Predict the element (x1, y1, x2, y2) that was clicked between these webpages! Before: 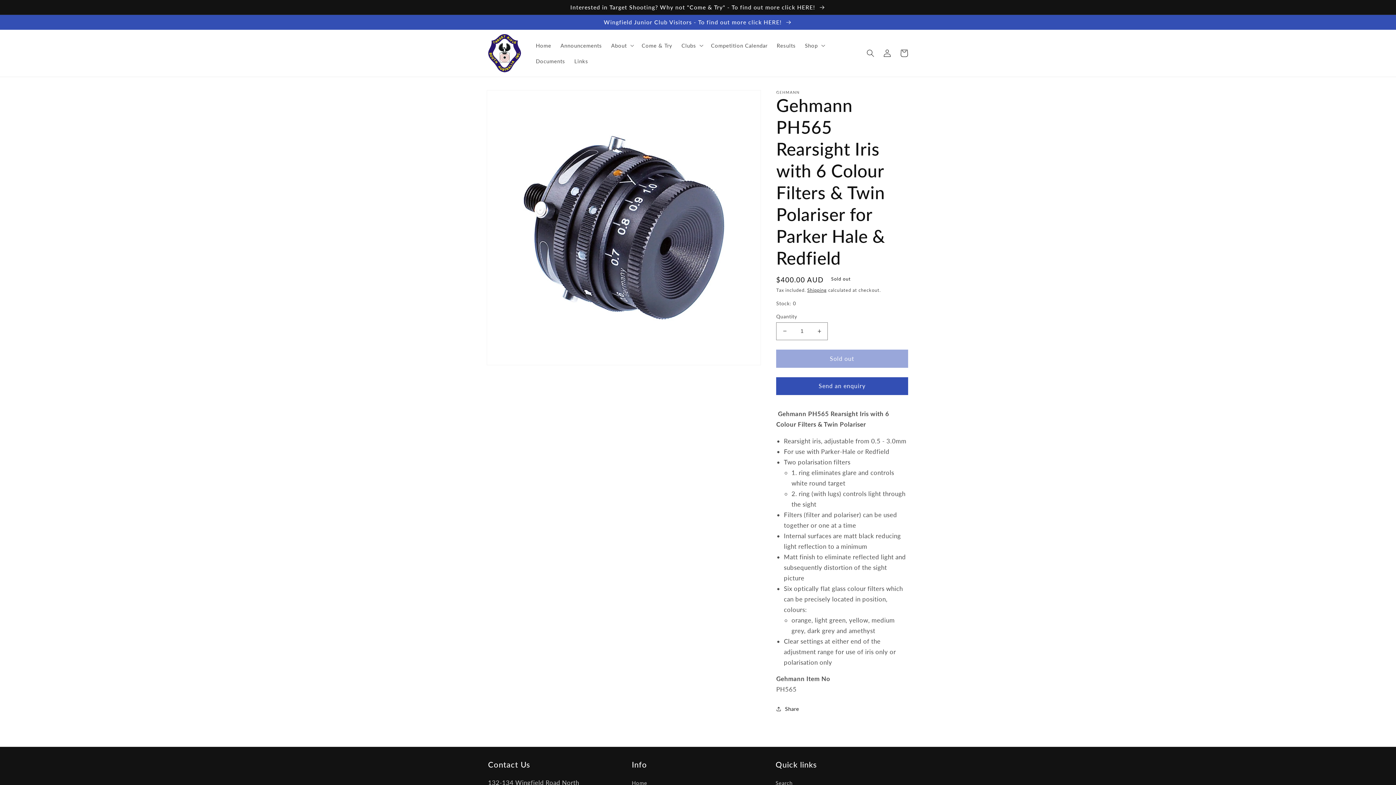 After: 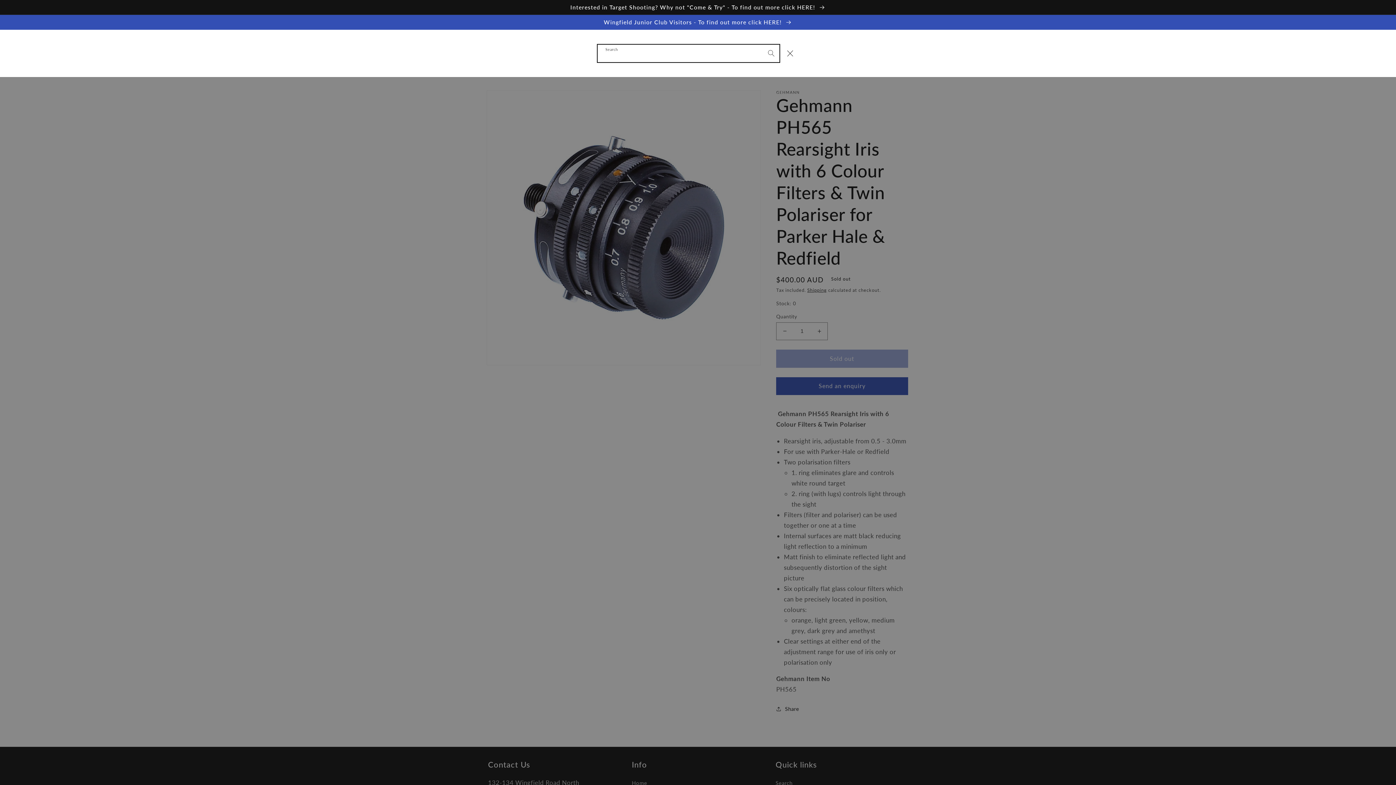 Action: label: Search bbox: (862, 44, 879, 61)